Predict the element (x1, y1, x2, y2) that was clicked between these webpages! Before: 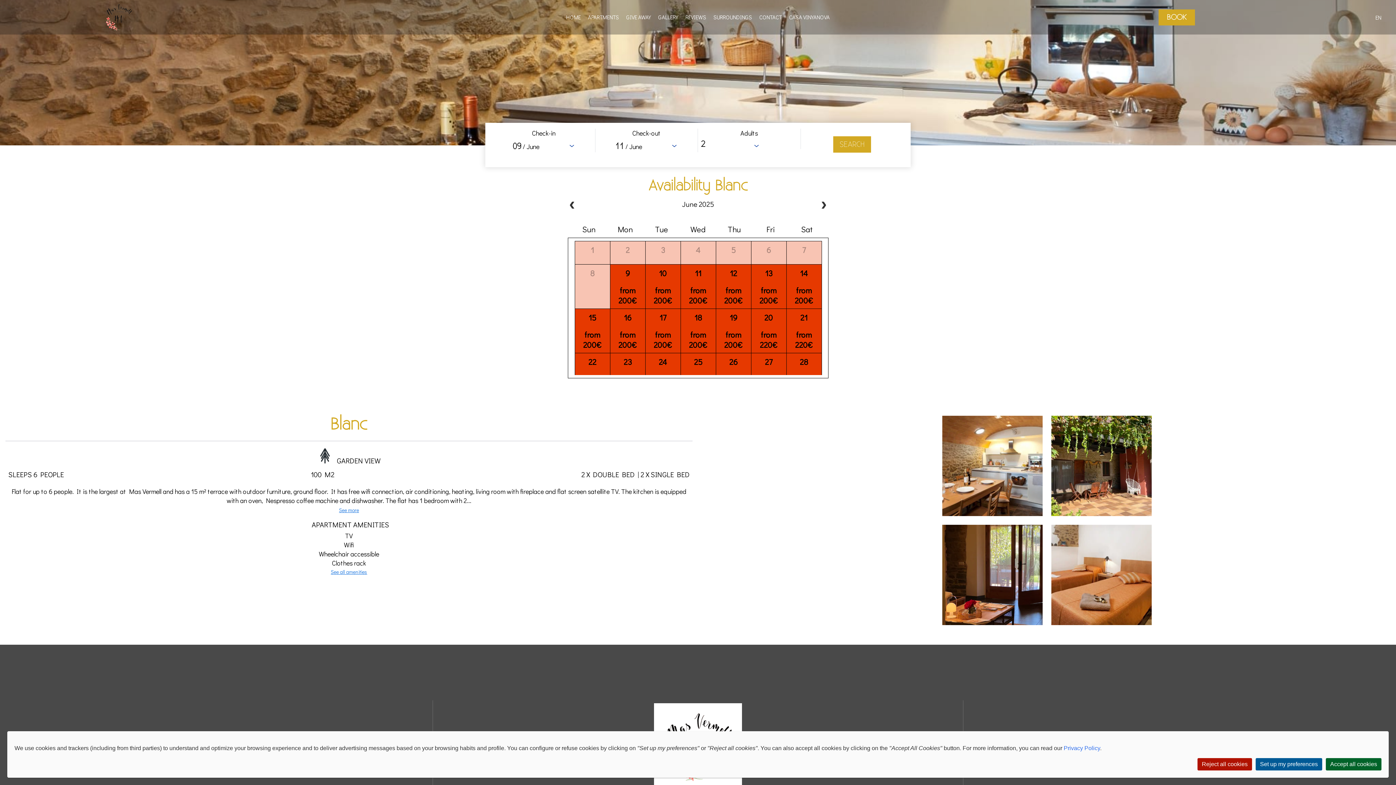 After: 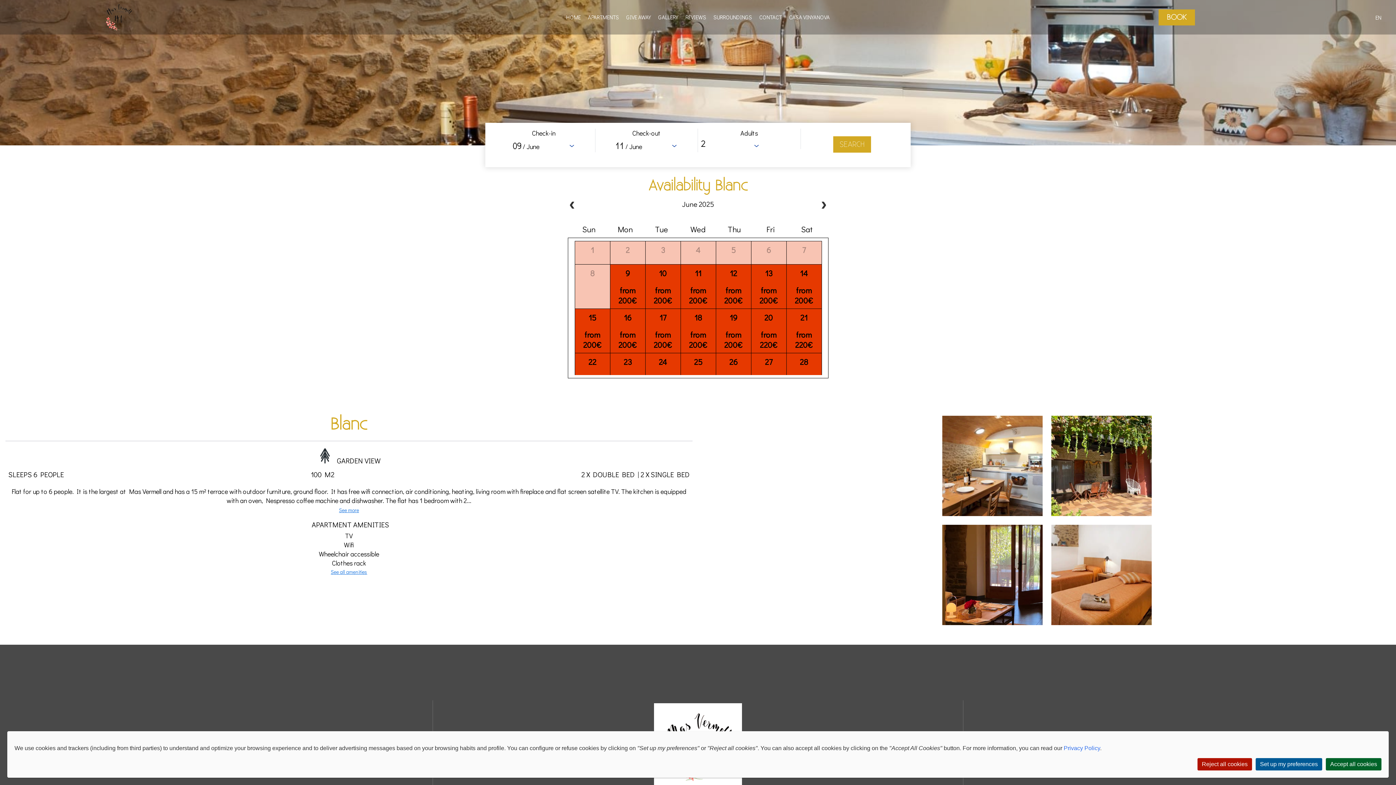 Action: bbox: (684, 329, 712, 350) label: from 200€